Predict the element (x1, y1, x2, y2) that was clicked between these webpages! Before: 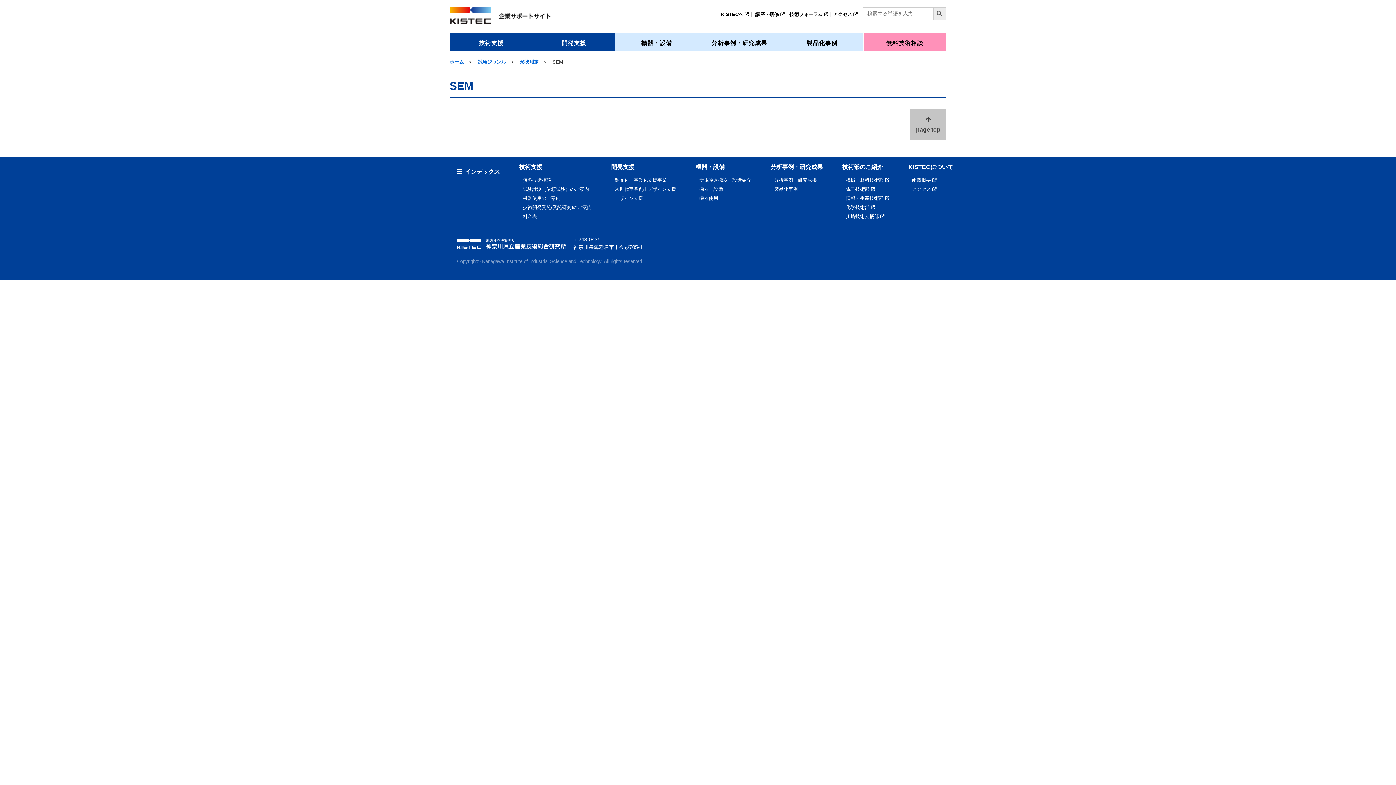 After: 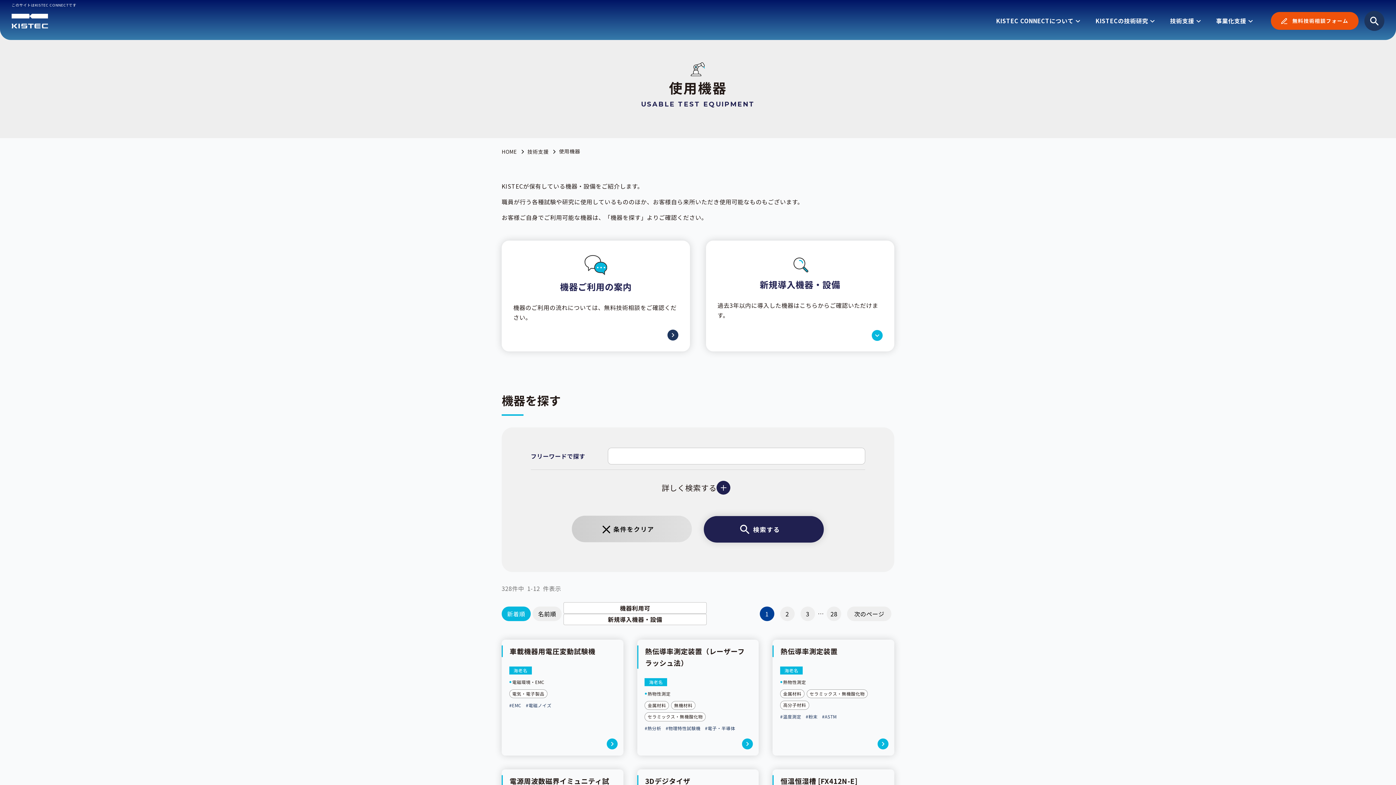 Action: bbox: (615, 32, 698, 53) label: 機器・設備